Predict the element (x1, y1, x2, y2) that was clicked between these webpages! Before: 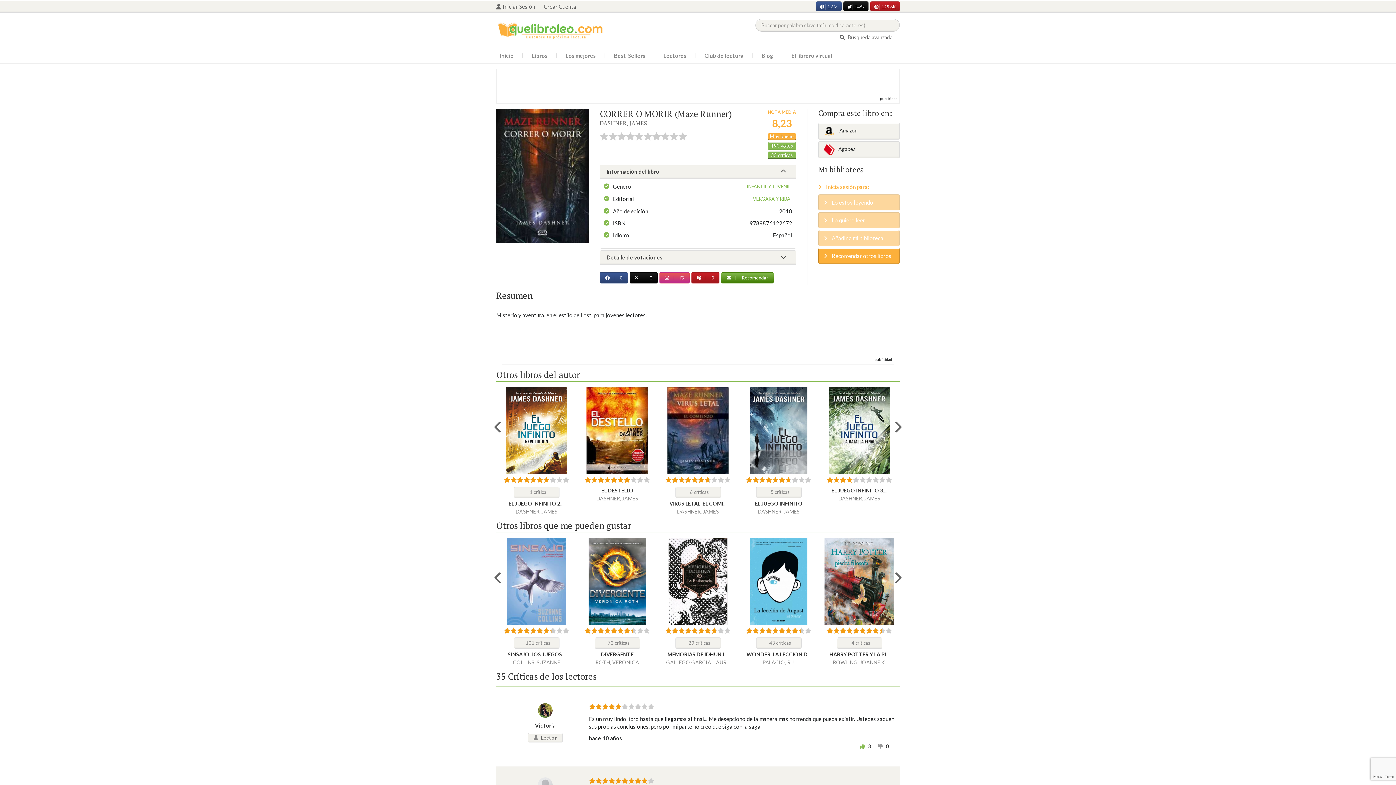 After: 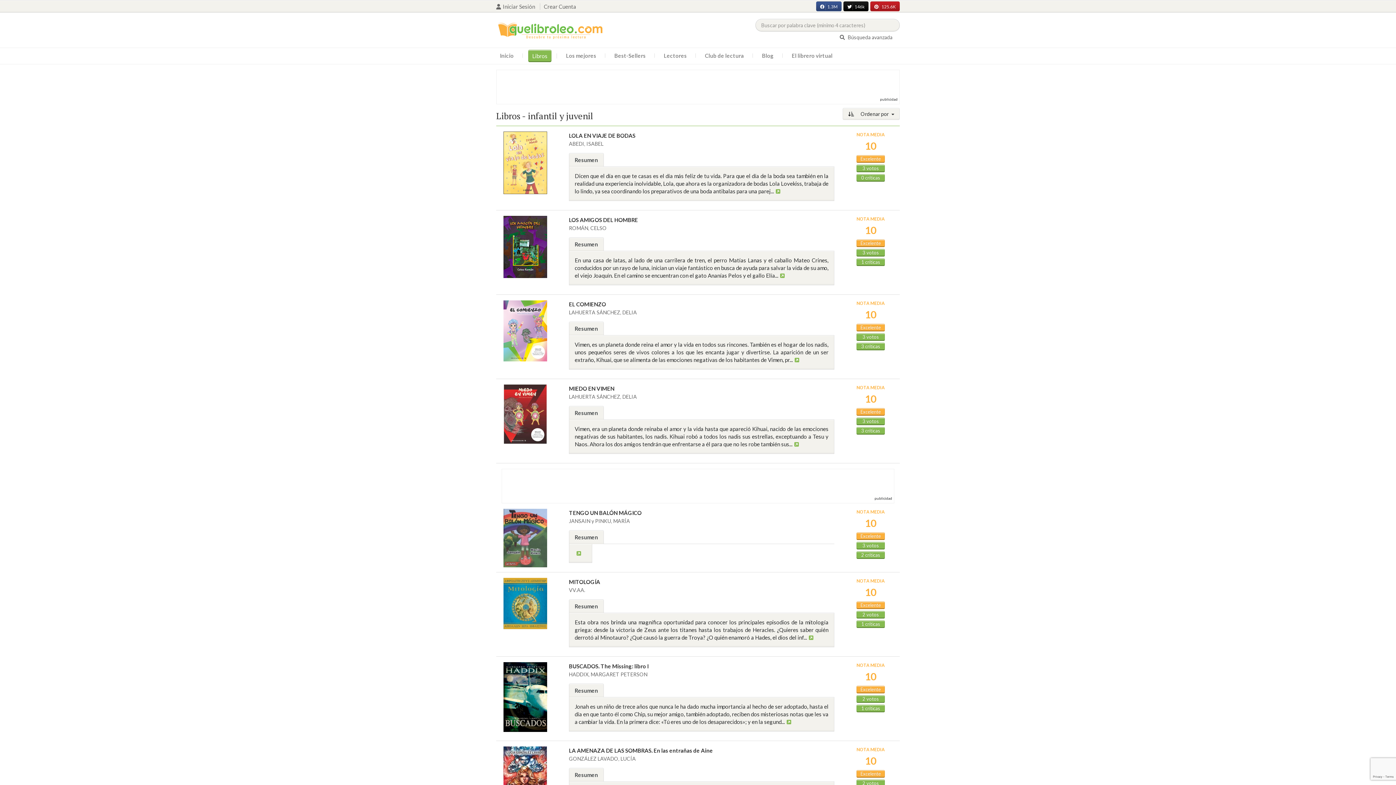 Action: label: INFANTIL Y JUVENIL bbox: (745, 182, 792, 190)